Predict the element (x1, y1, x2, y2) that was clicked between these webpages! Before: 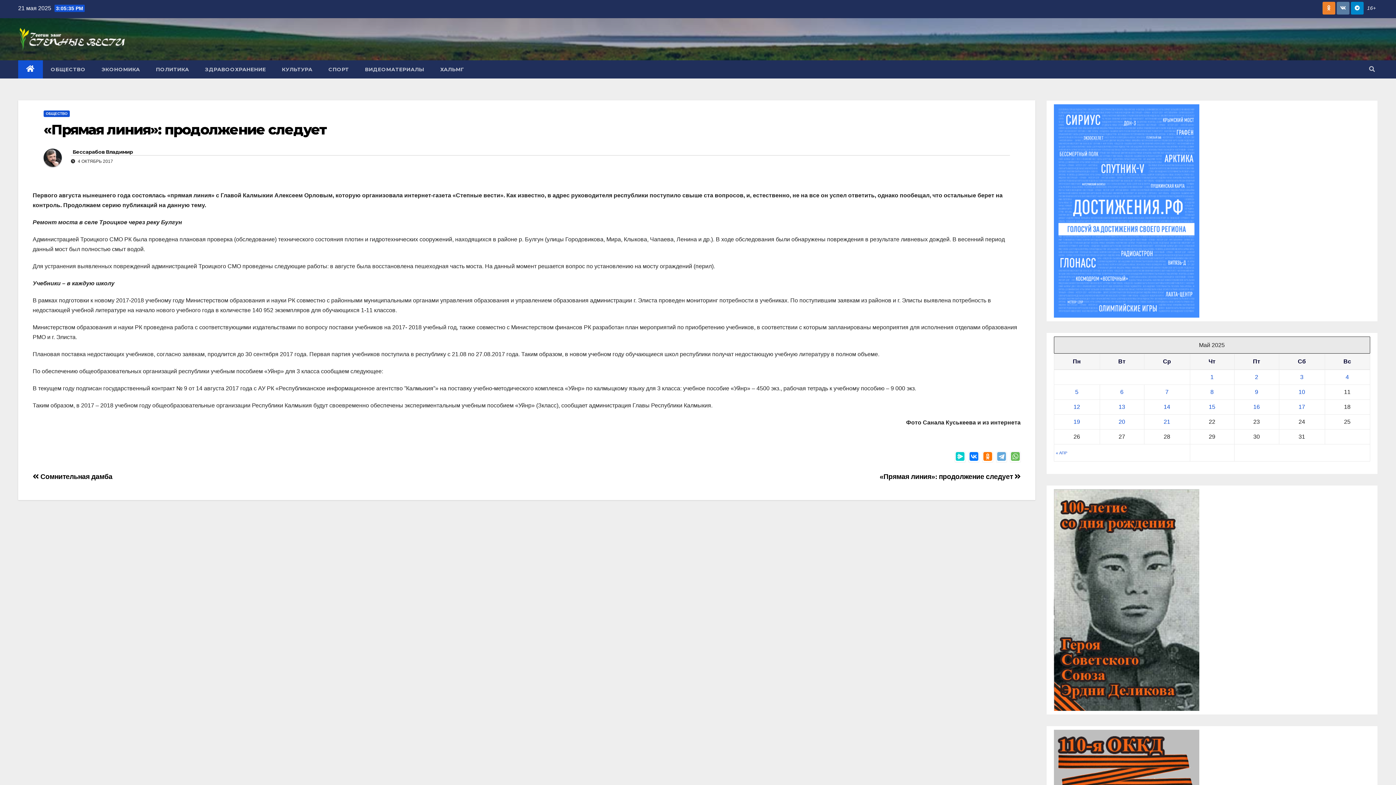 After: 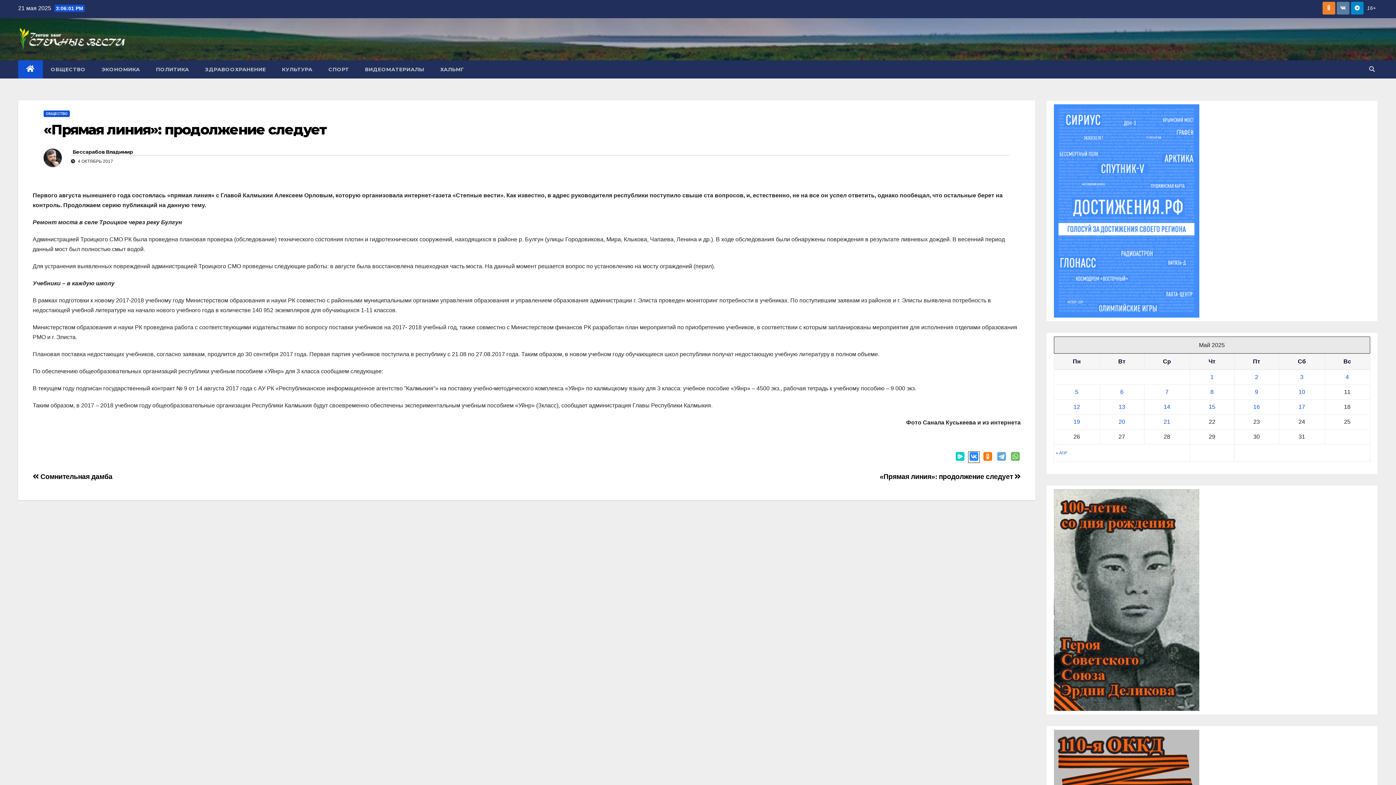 Action: bbox: (968, 452, 979, 463)